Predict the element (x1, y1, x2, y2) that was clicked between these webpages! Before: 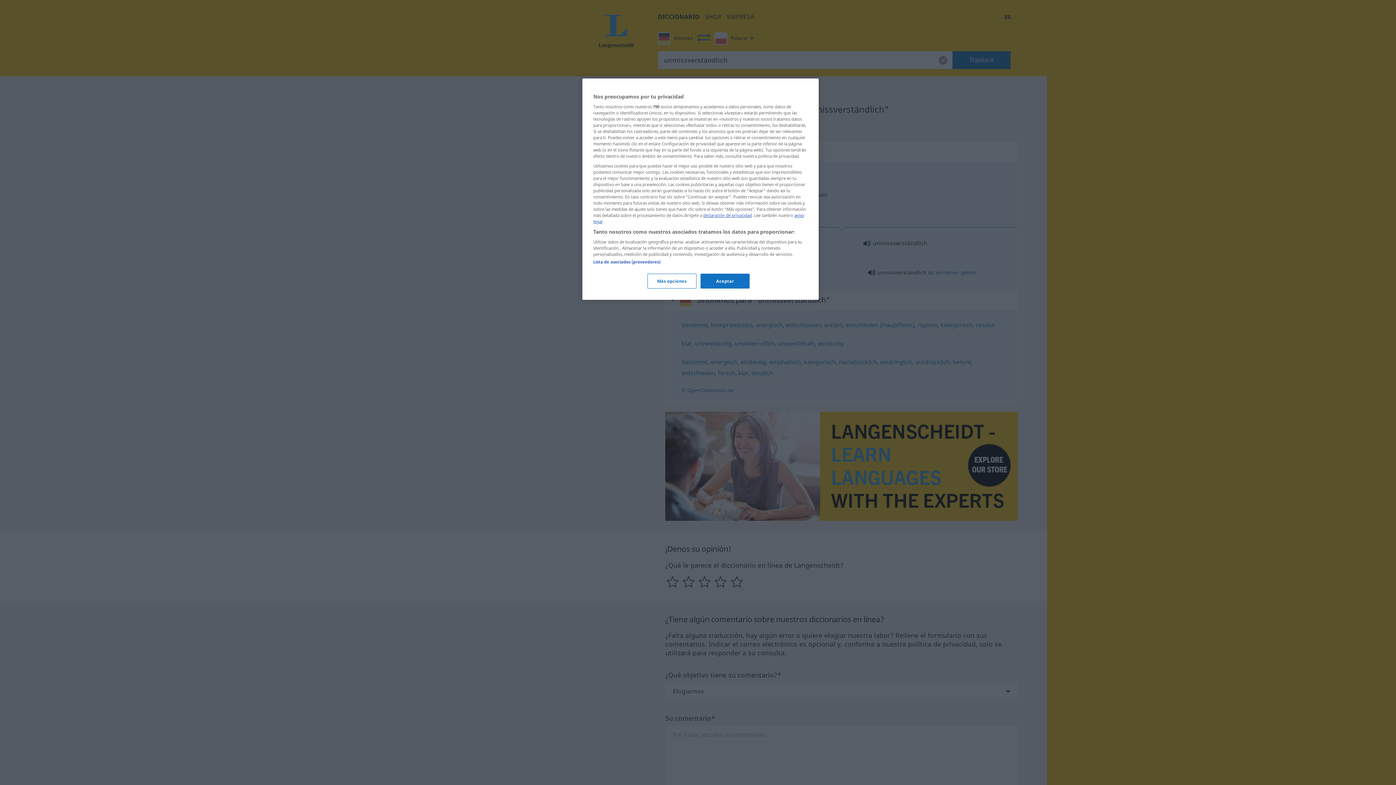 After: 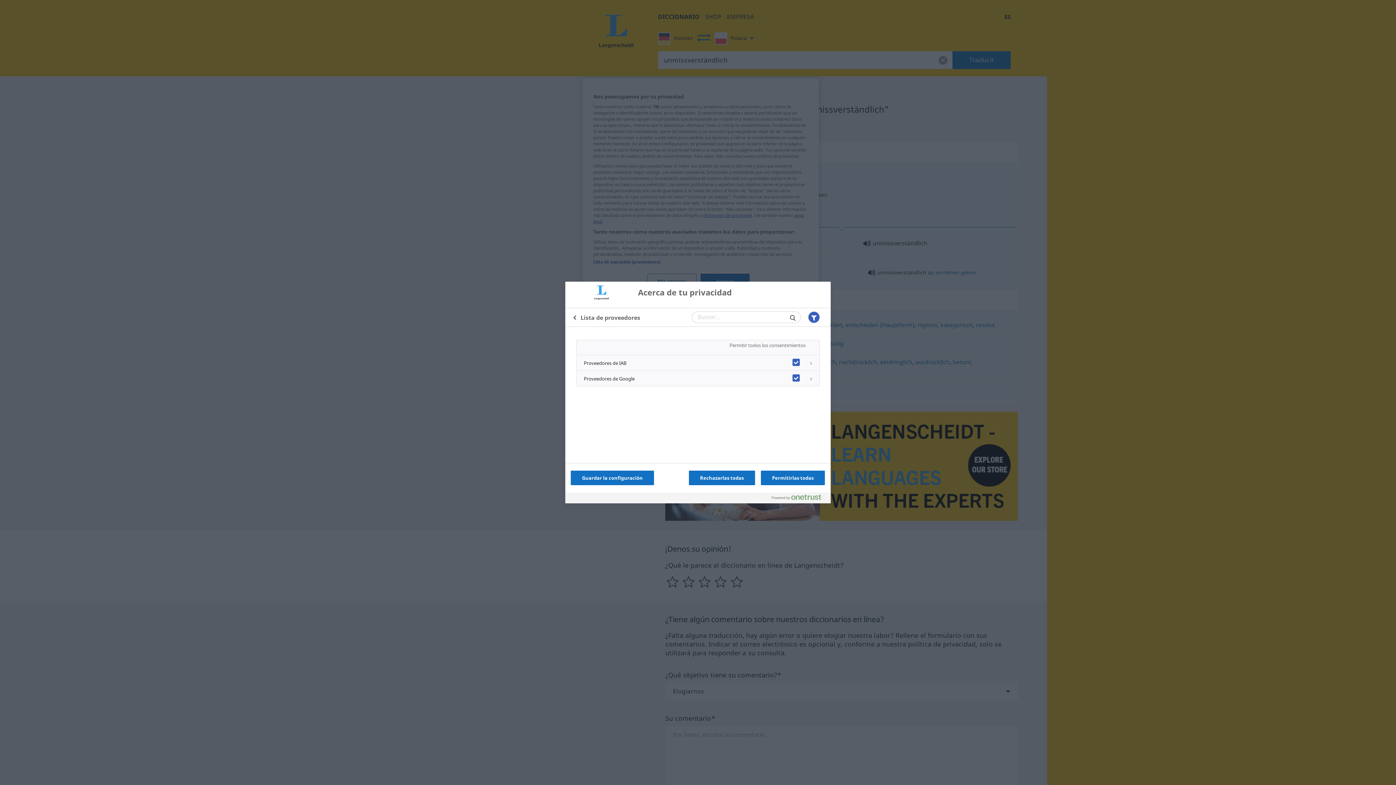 Action: label: Lista de asociados (proveedores) bbox: (593, 259, 660, 264)